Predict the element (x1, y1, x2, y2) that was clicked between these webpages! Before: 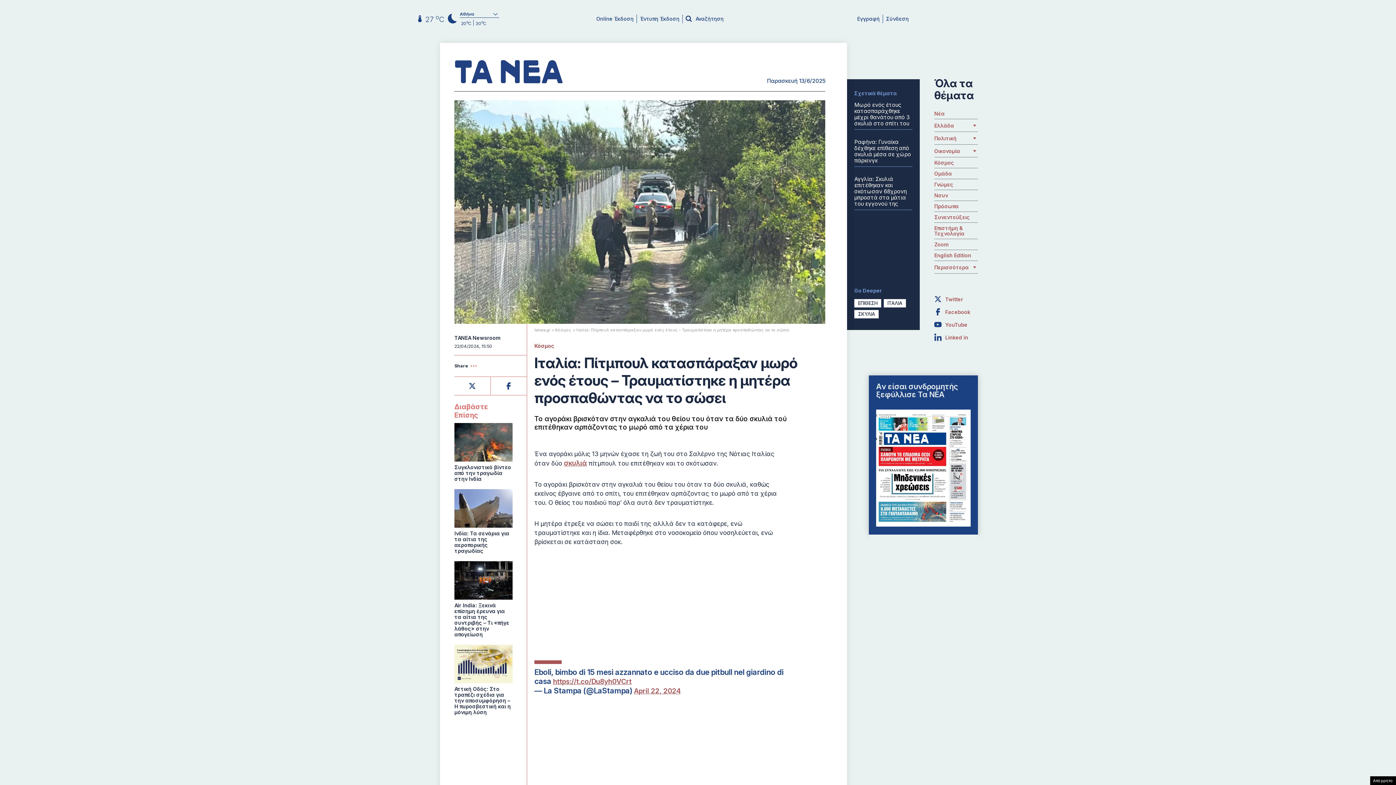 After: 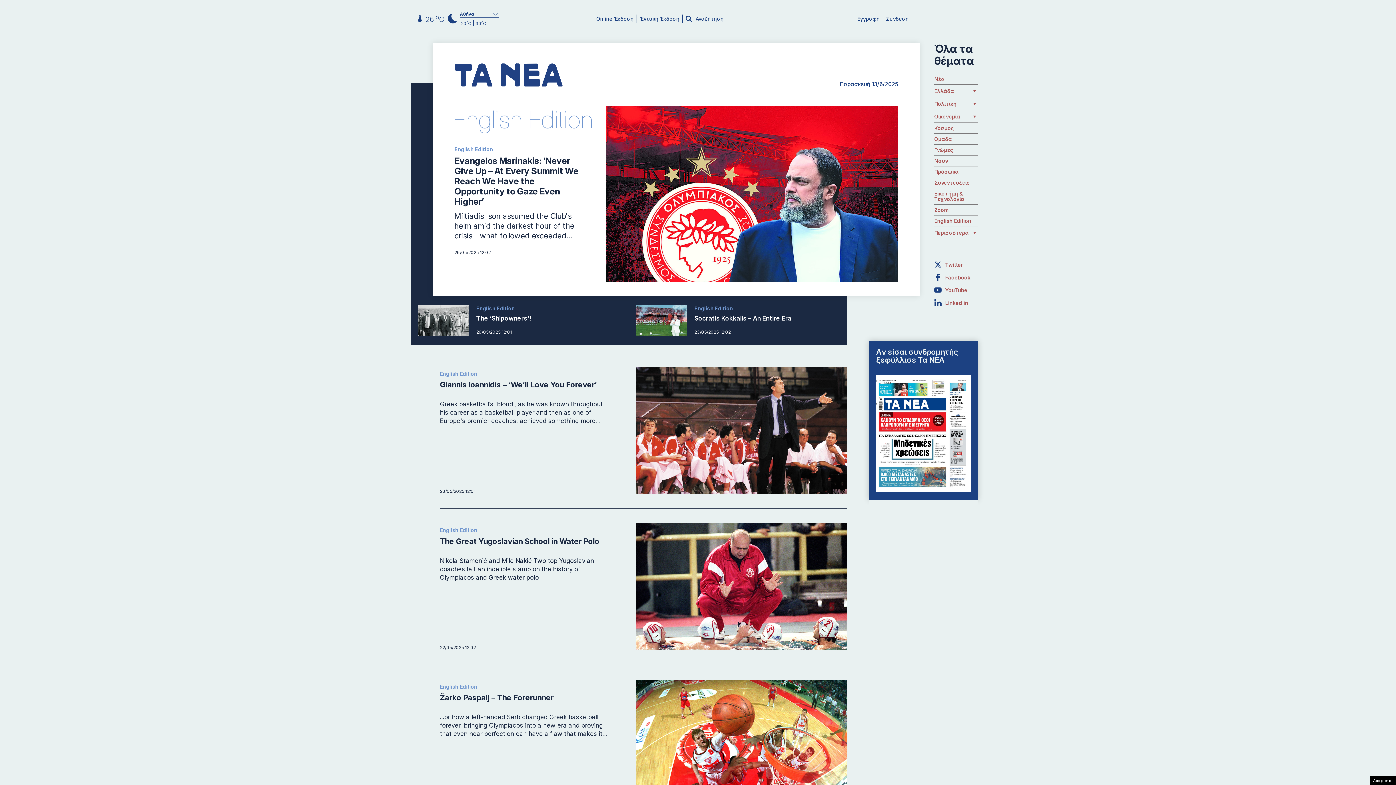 Action: bbox: (934, 252, 971, 258) label: English Edition